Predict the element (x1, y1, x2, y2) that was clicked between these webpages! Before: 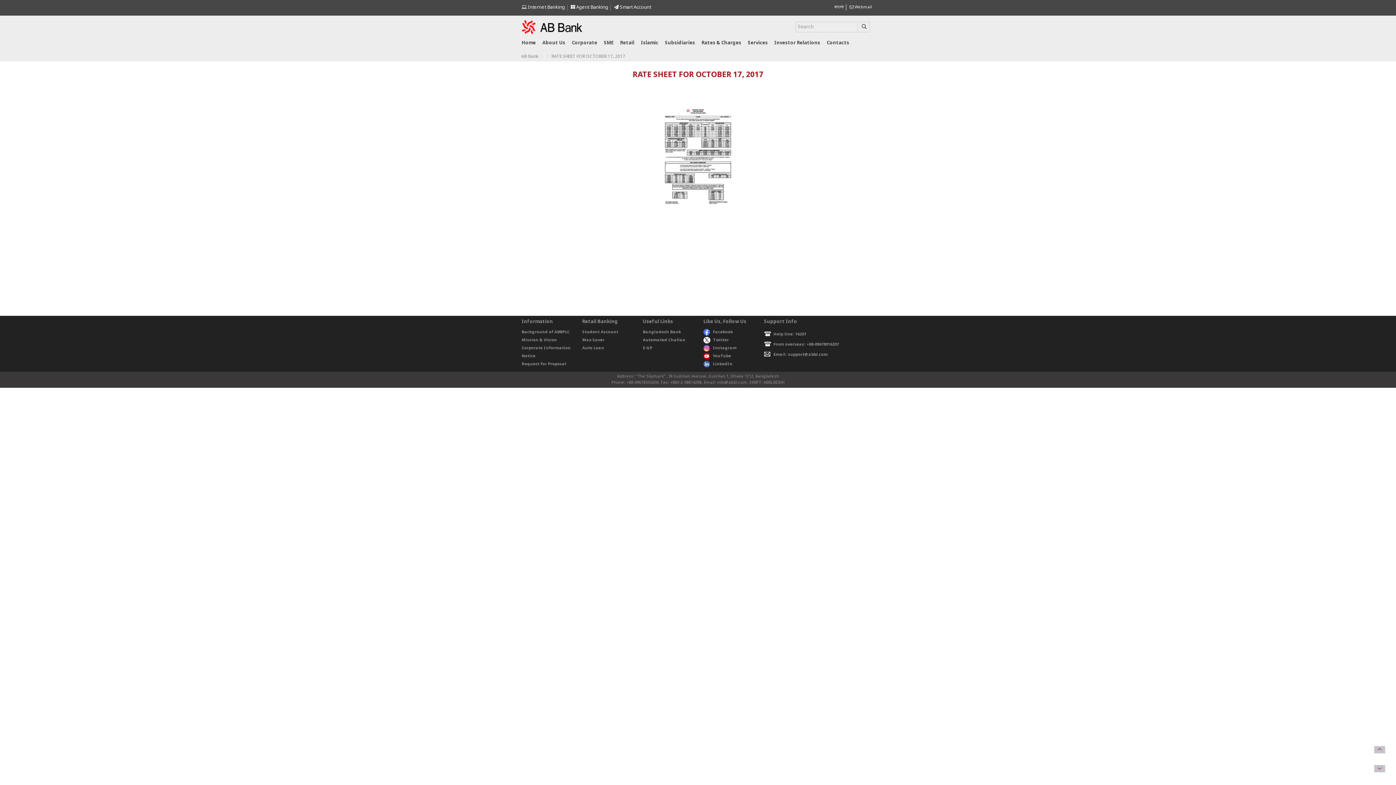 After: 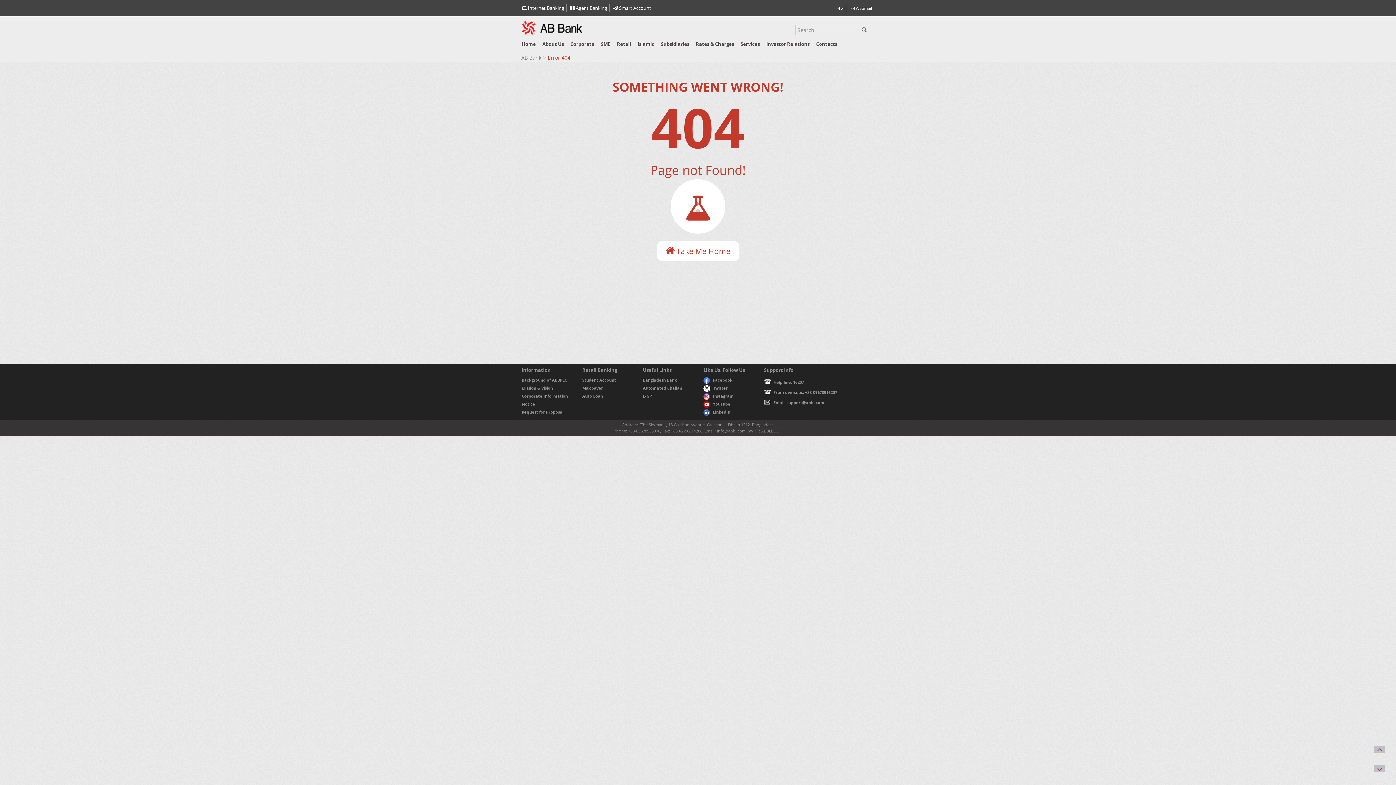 Action: label: Background of ABBPLC bbox: (521, 329, 569, 334)